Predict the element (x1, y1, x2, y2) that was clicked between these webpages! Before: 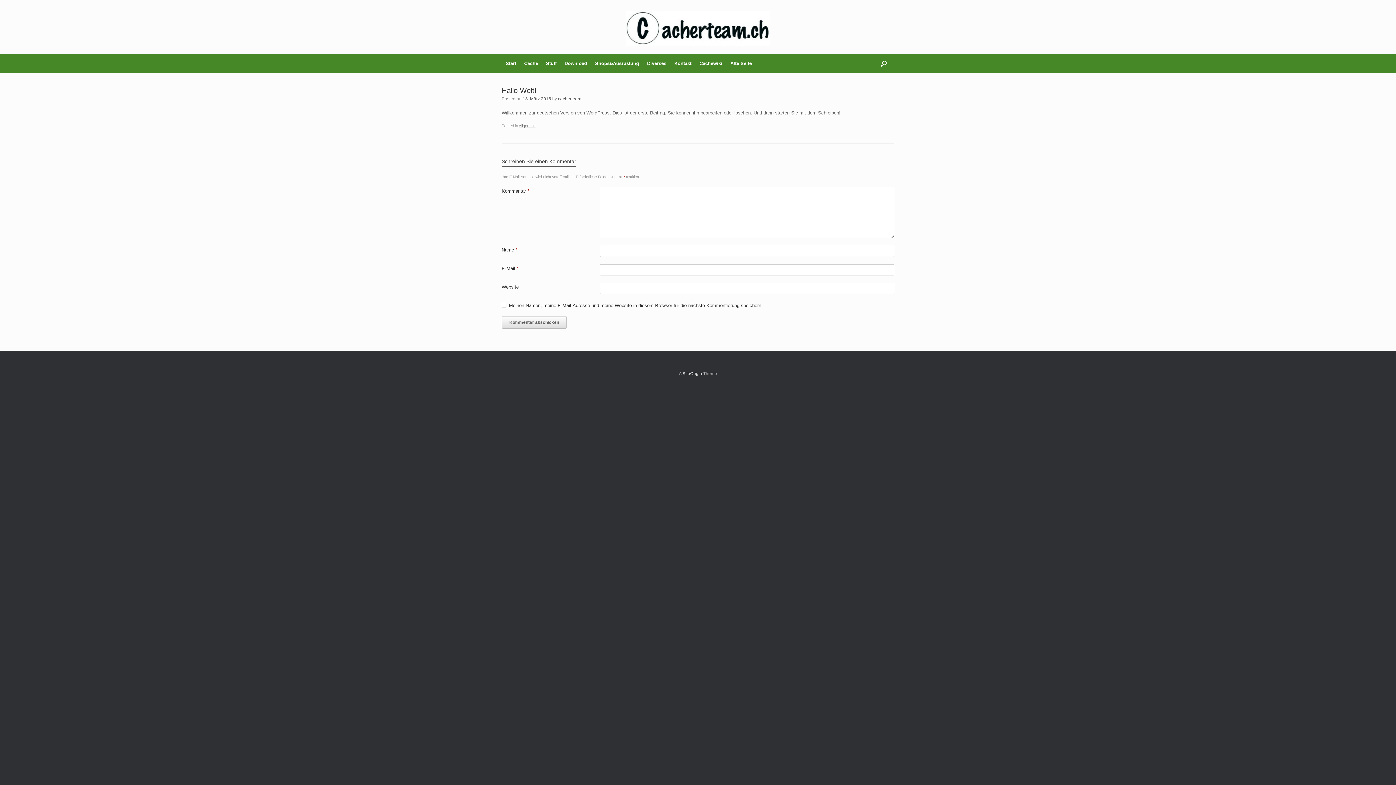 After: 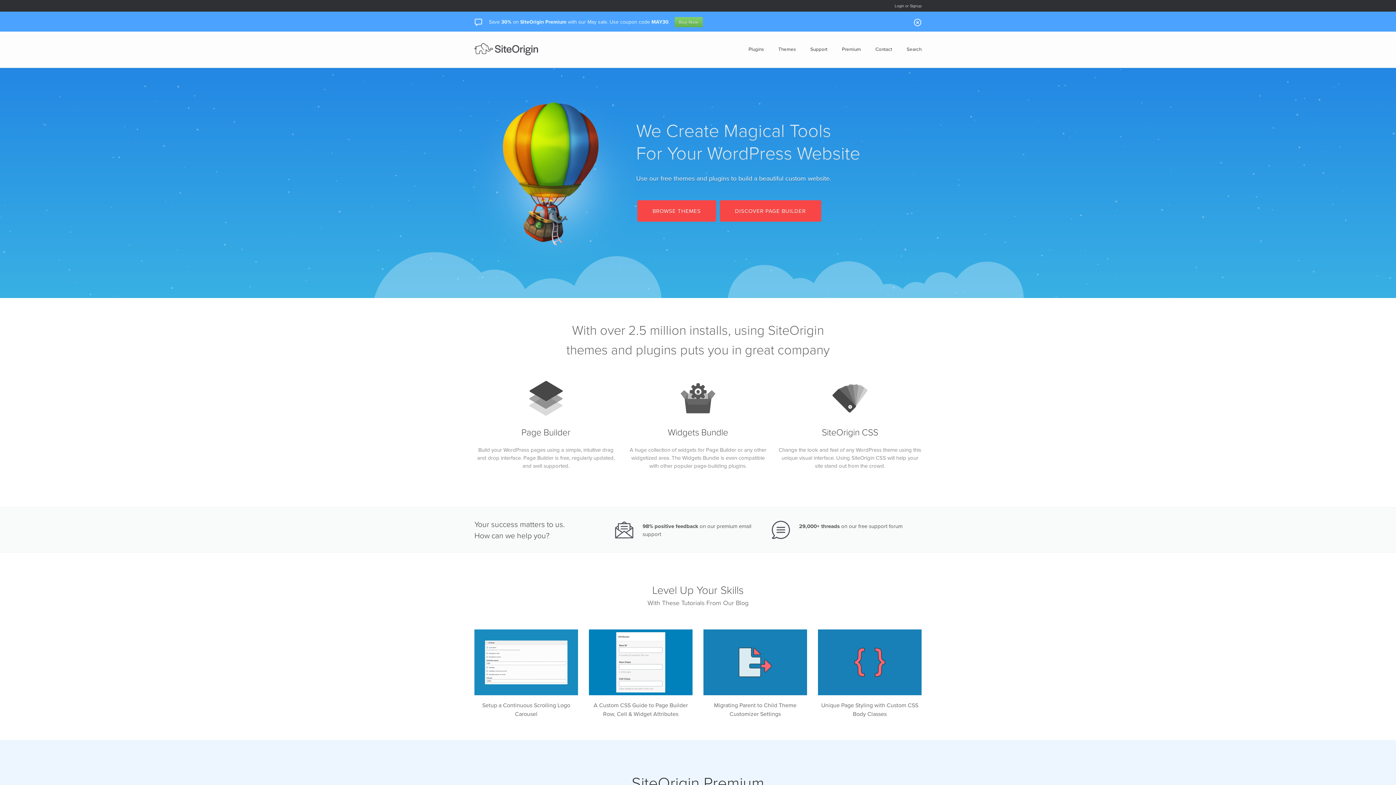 Action: label: SiteOrigin bbox: (682, 371, 702, 375)